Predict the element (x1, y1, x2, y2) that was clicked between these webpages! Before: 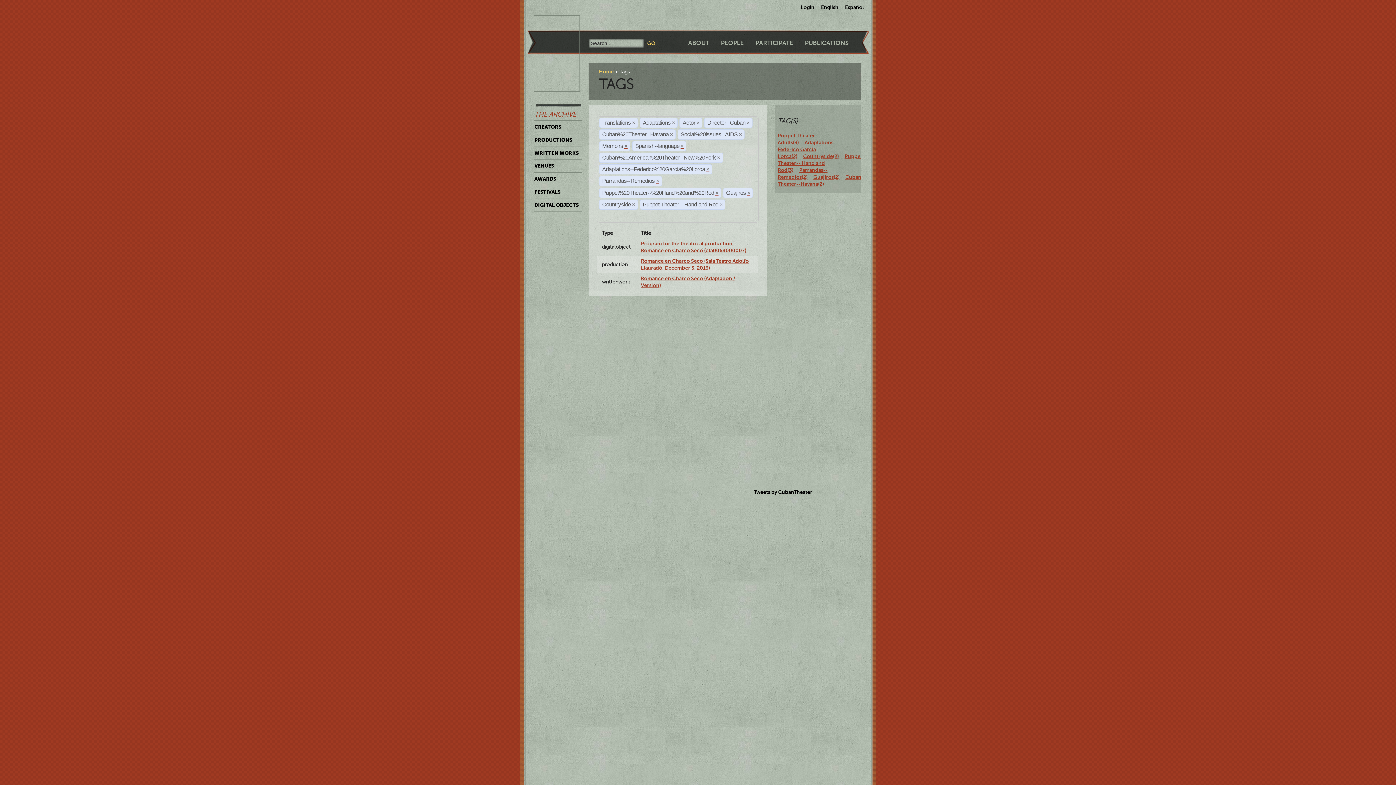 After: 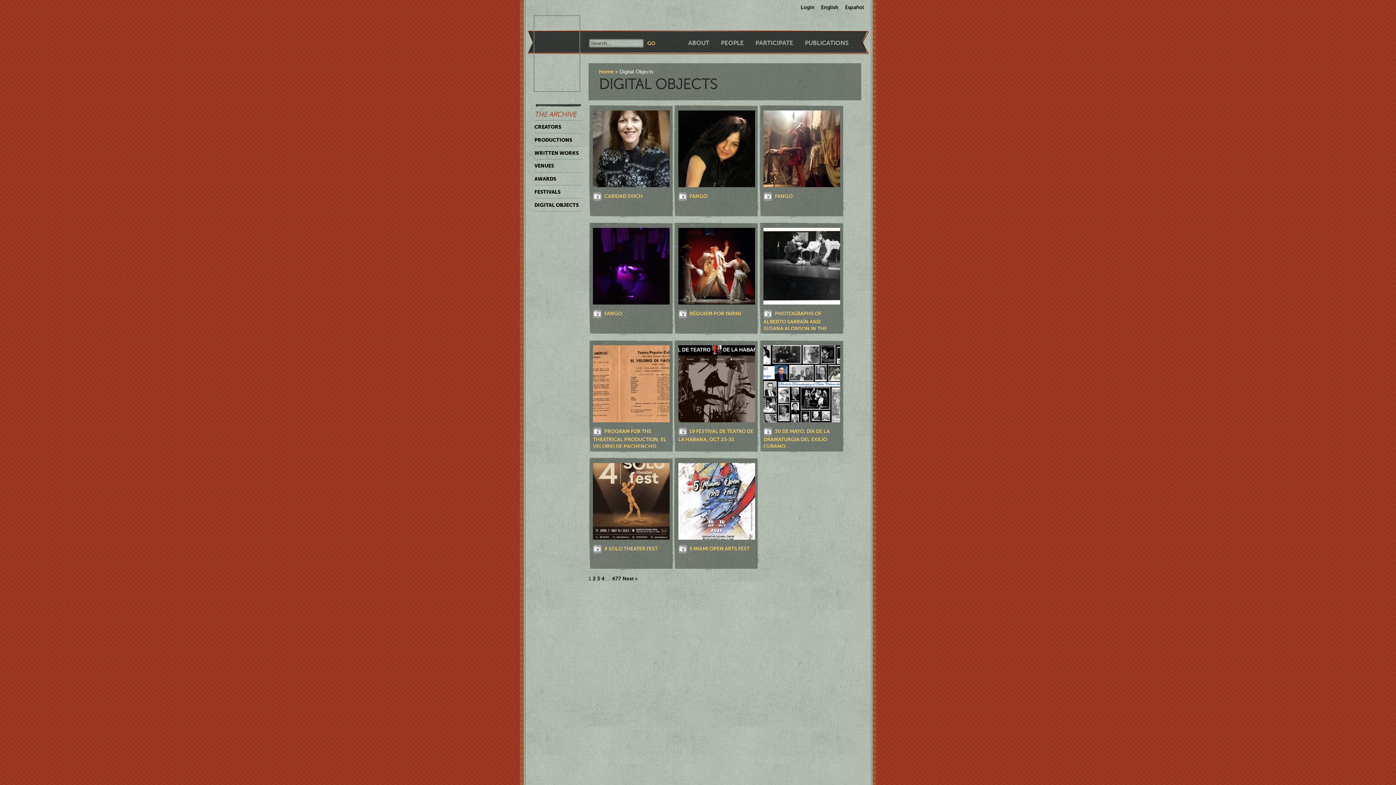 Action: bbox: (534, 198, 582, 211) label: DIGITAL OBJECTS